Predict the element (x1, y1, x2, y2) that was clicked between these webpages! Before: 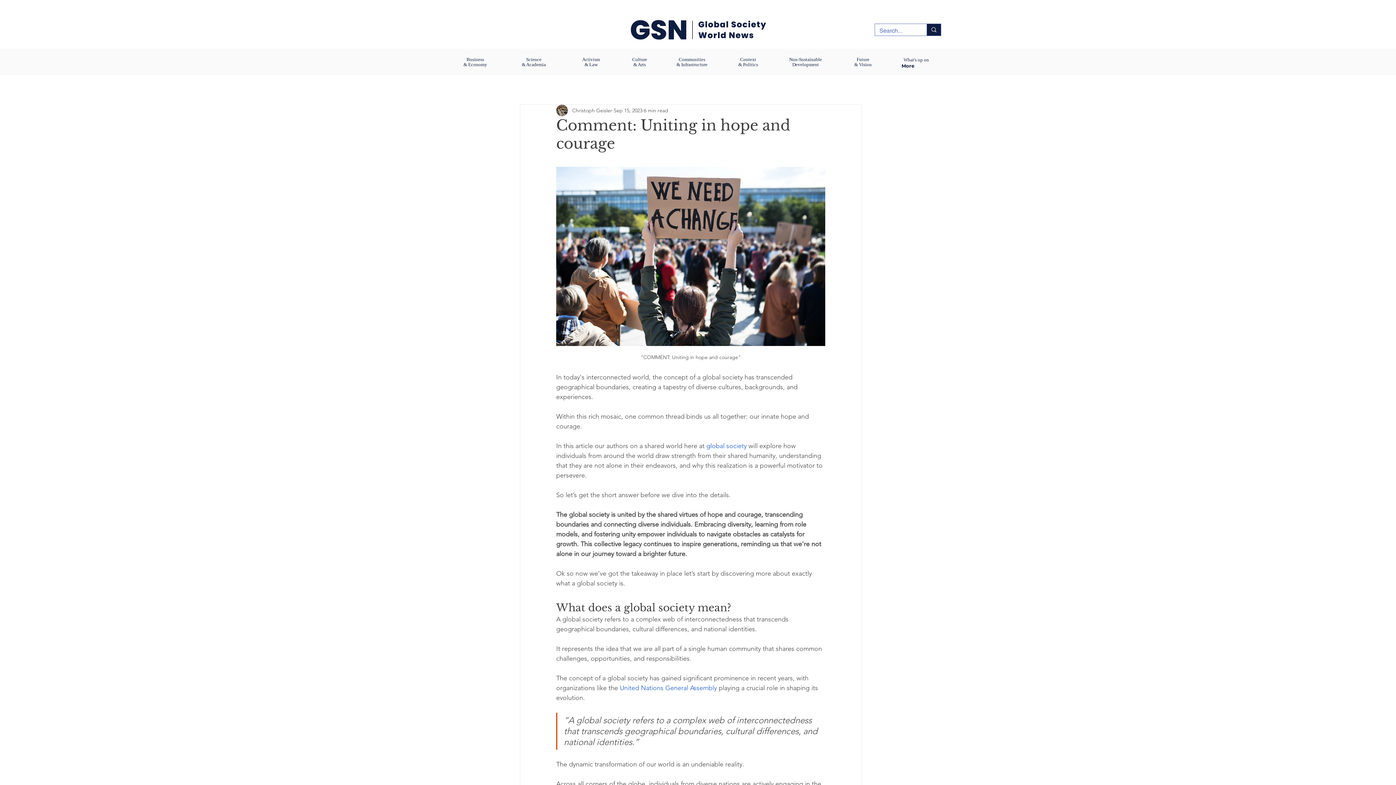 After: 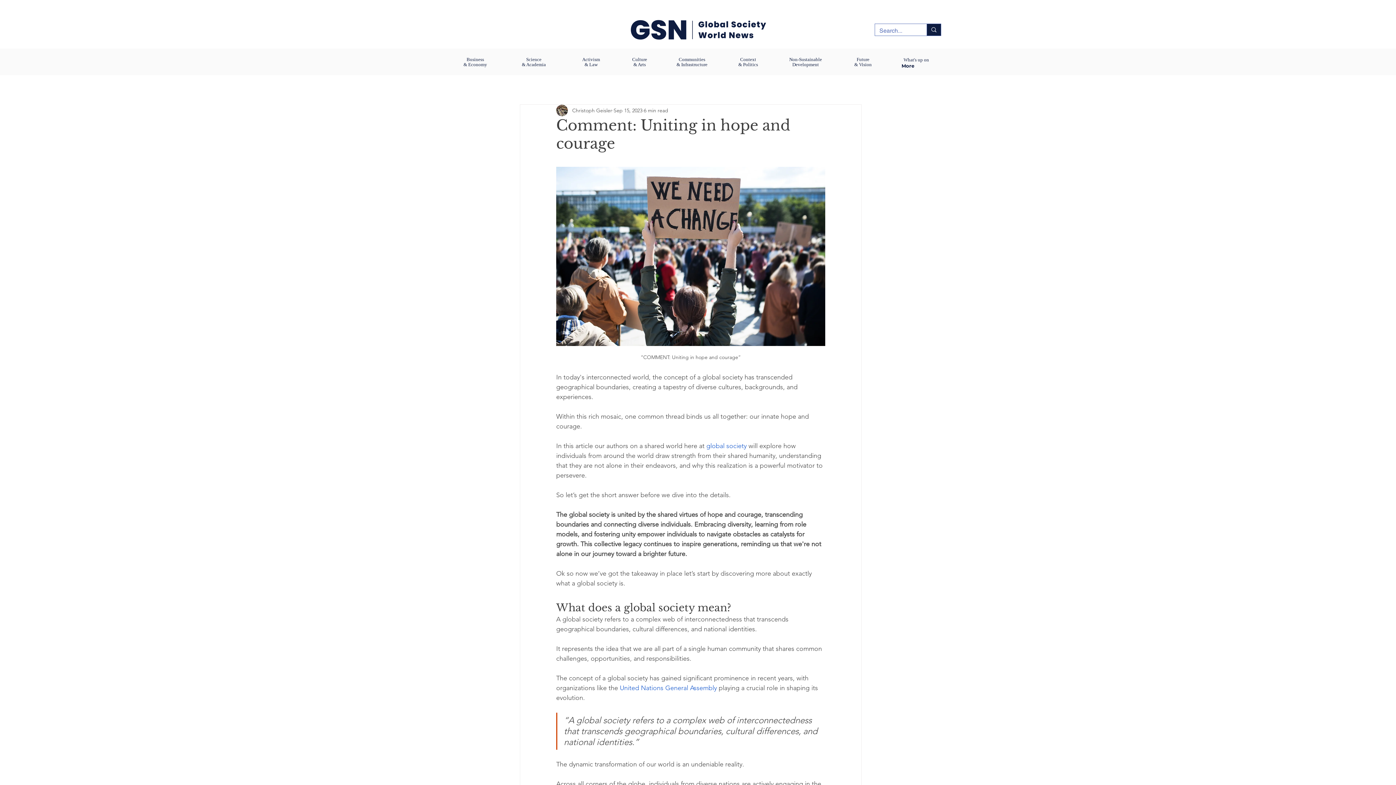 Action: bbox: (620, 684, 717, 692) label: United Nations General Assembly